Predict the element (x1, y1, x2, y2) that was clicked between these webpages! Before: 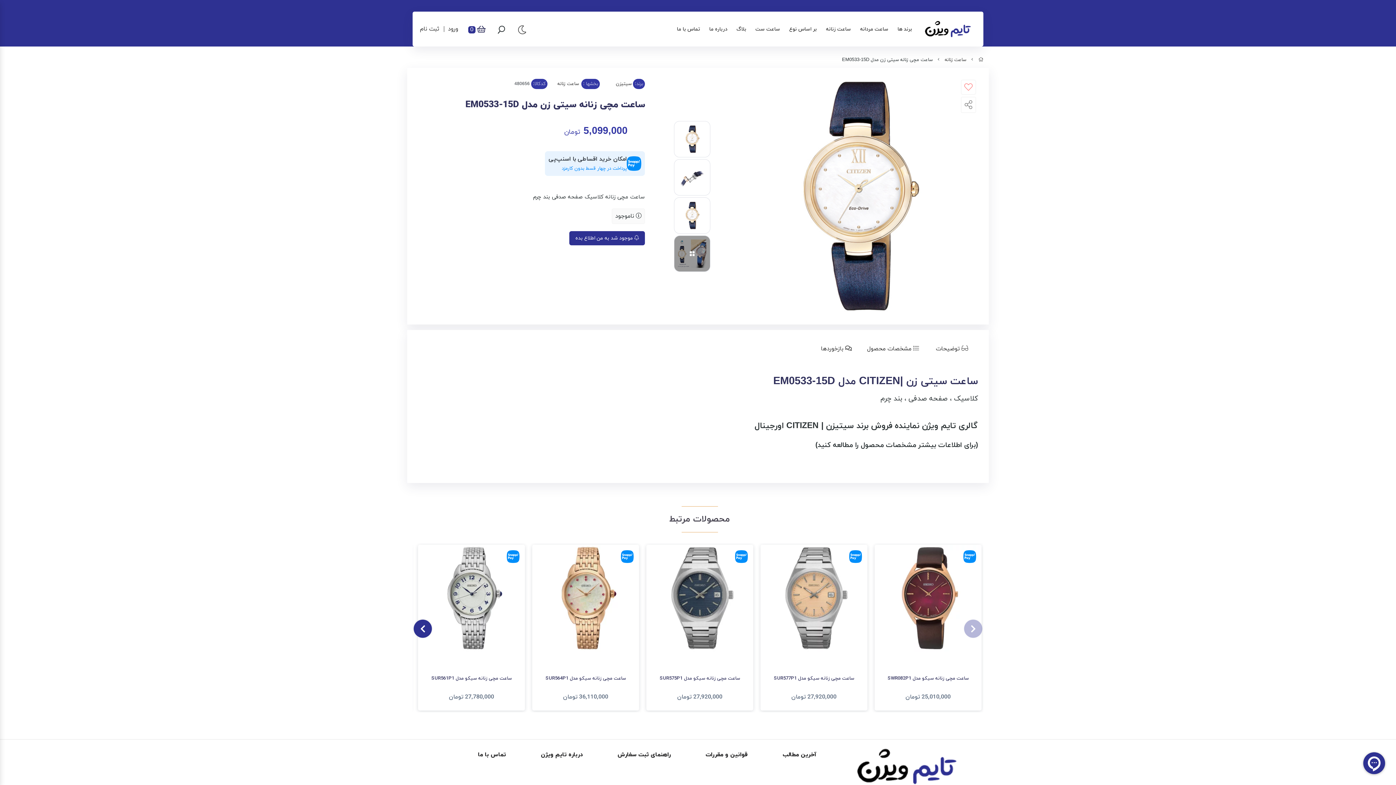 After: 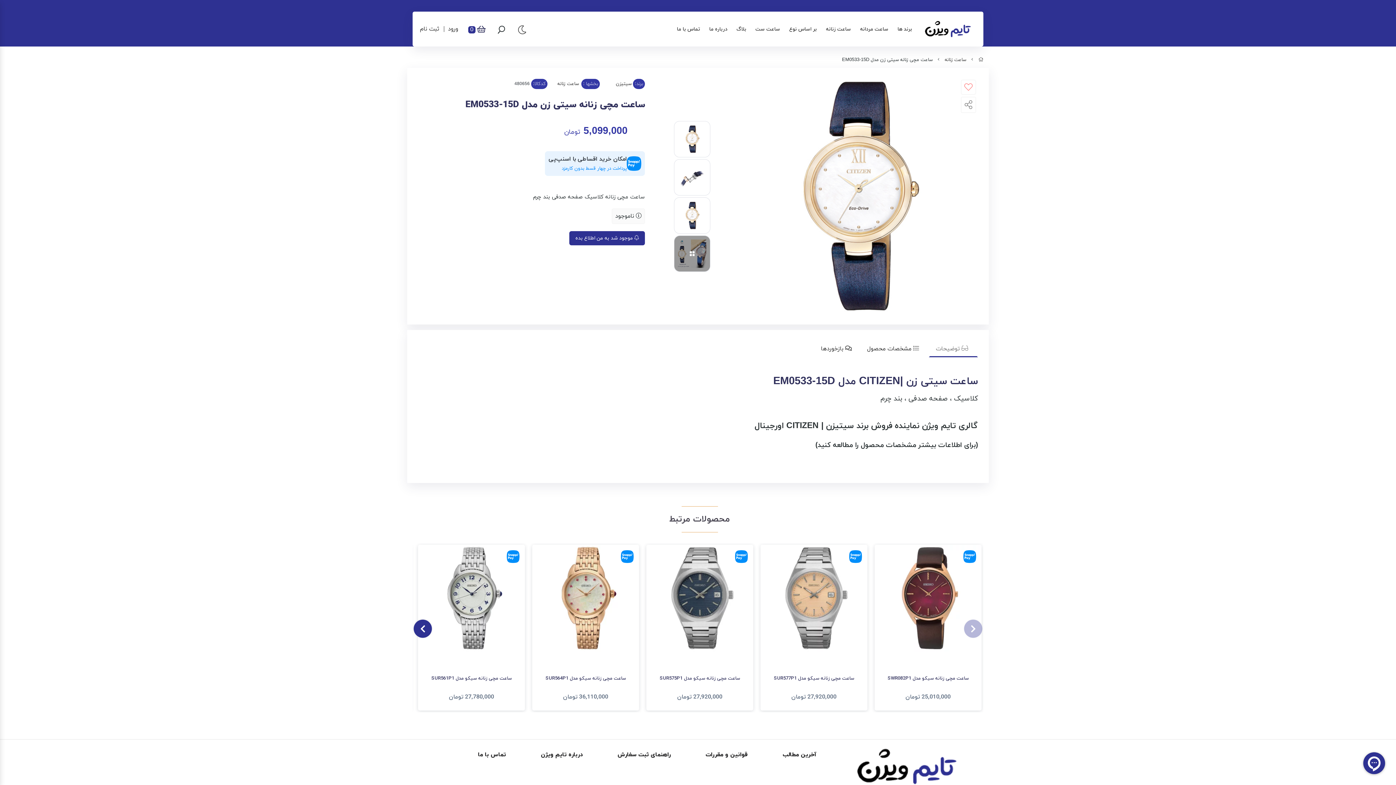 Action: bbox: (929, 340, 978, 357) label:  توضیحات